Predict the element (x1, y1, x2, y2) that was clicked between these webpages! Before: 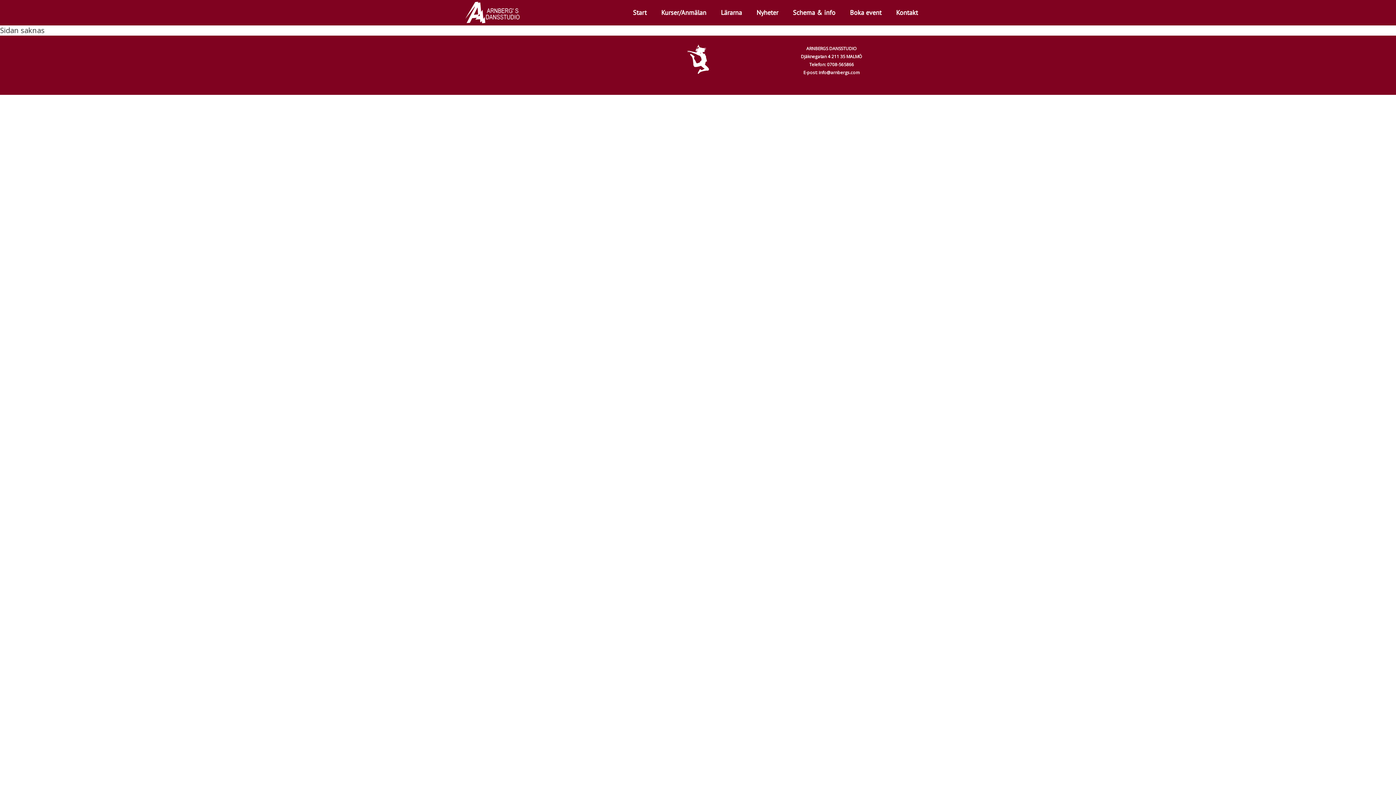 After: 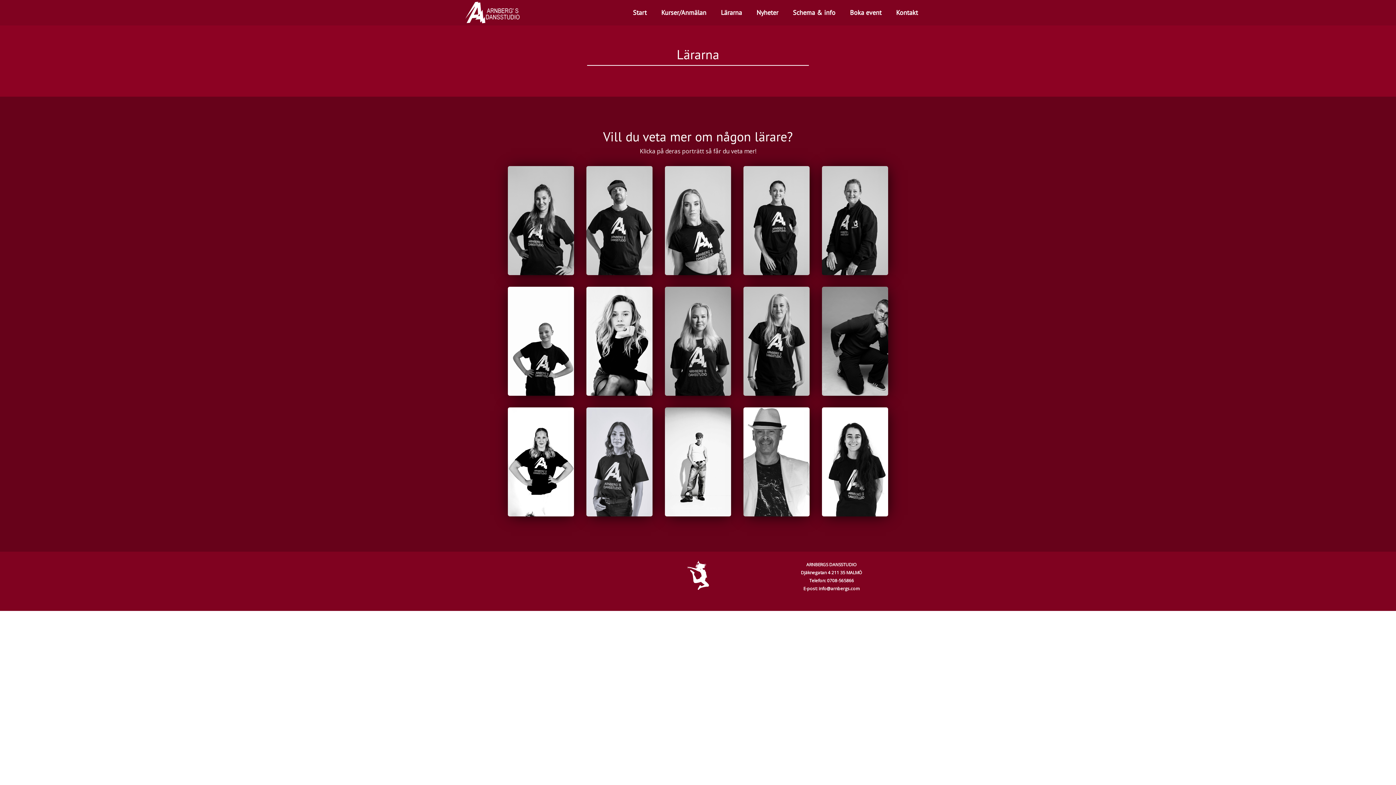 Action: bbox: (715, 3, 747, 21) label: Lärarna